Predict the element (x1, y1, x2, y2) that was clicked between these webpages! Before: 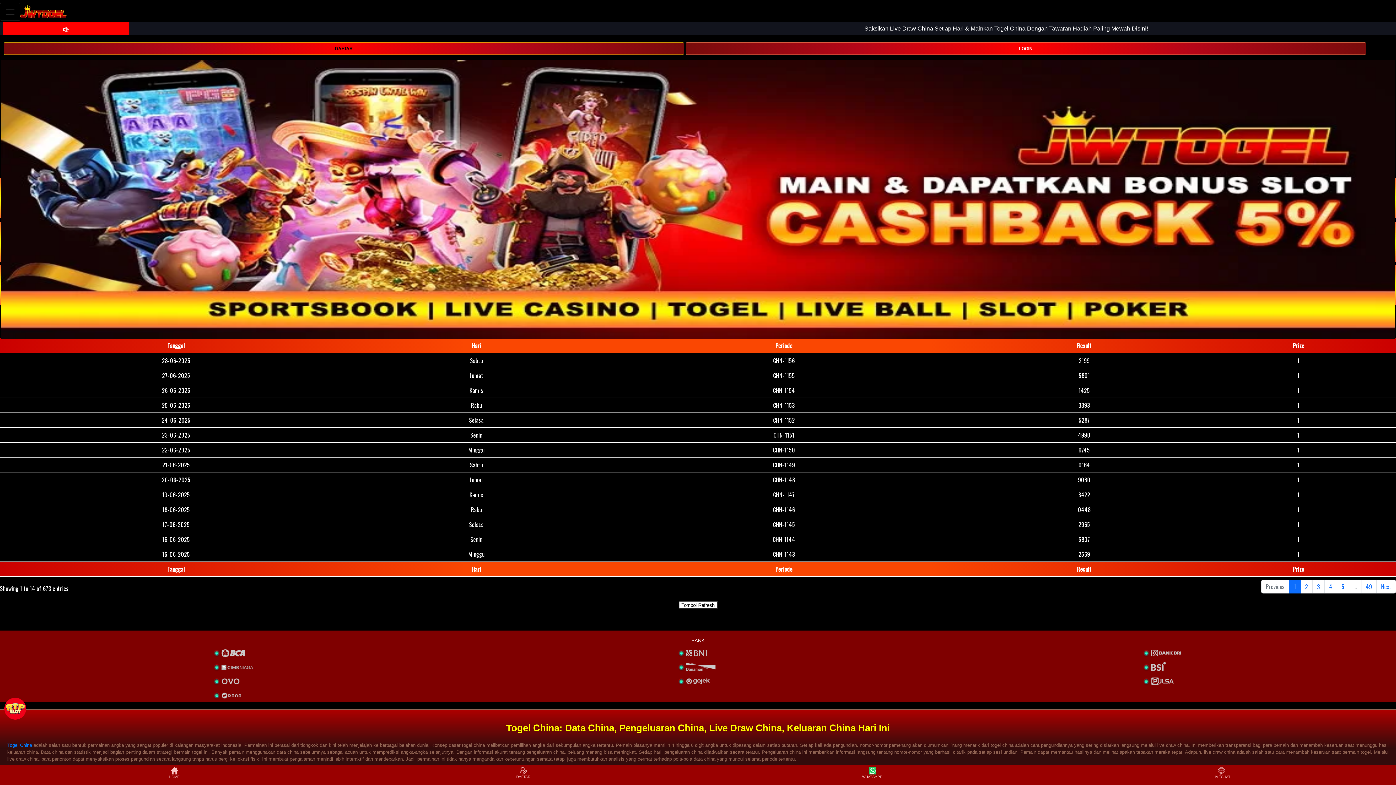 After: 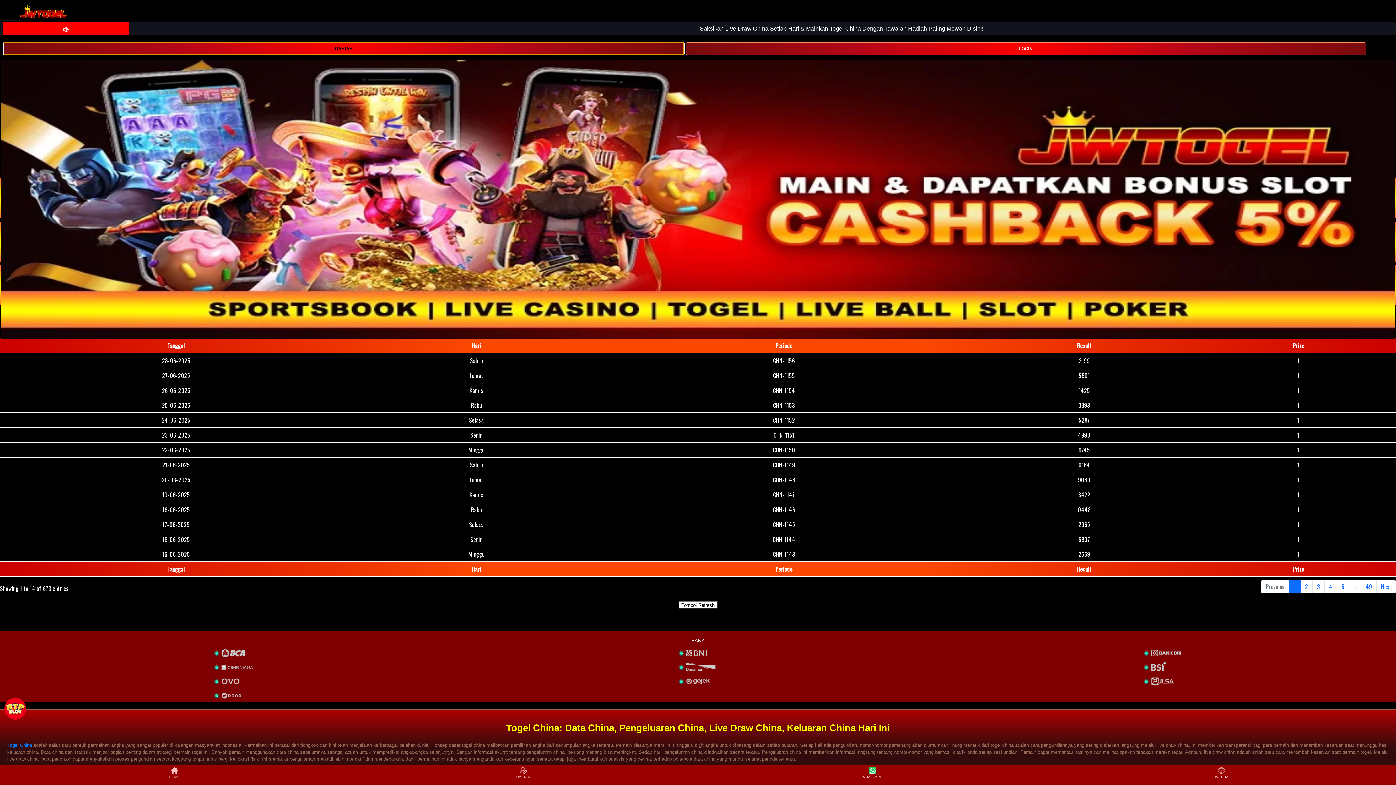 Action: label: DAFTAR bbox: (3, 44, 684, 51)